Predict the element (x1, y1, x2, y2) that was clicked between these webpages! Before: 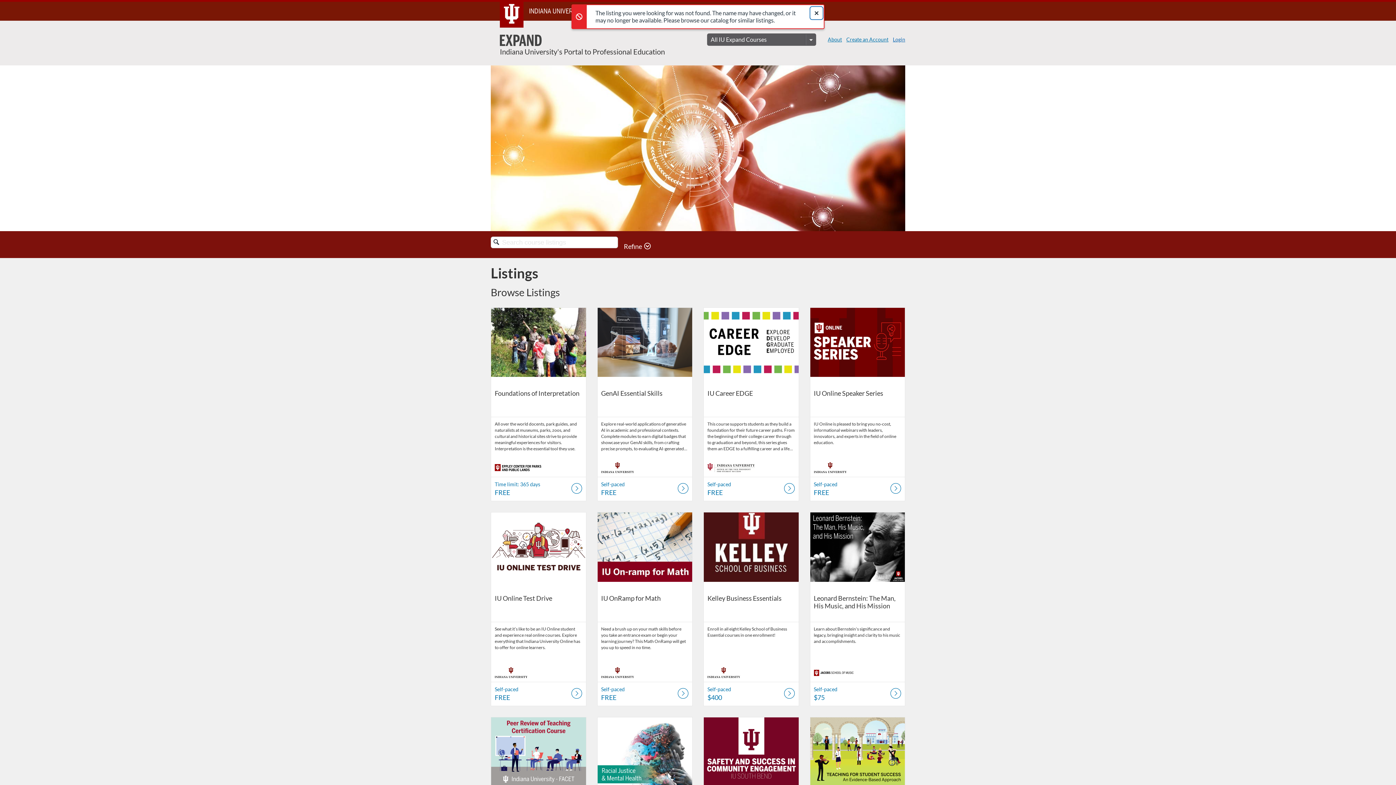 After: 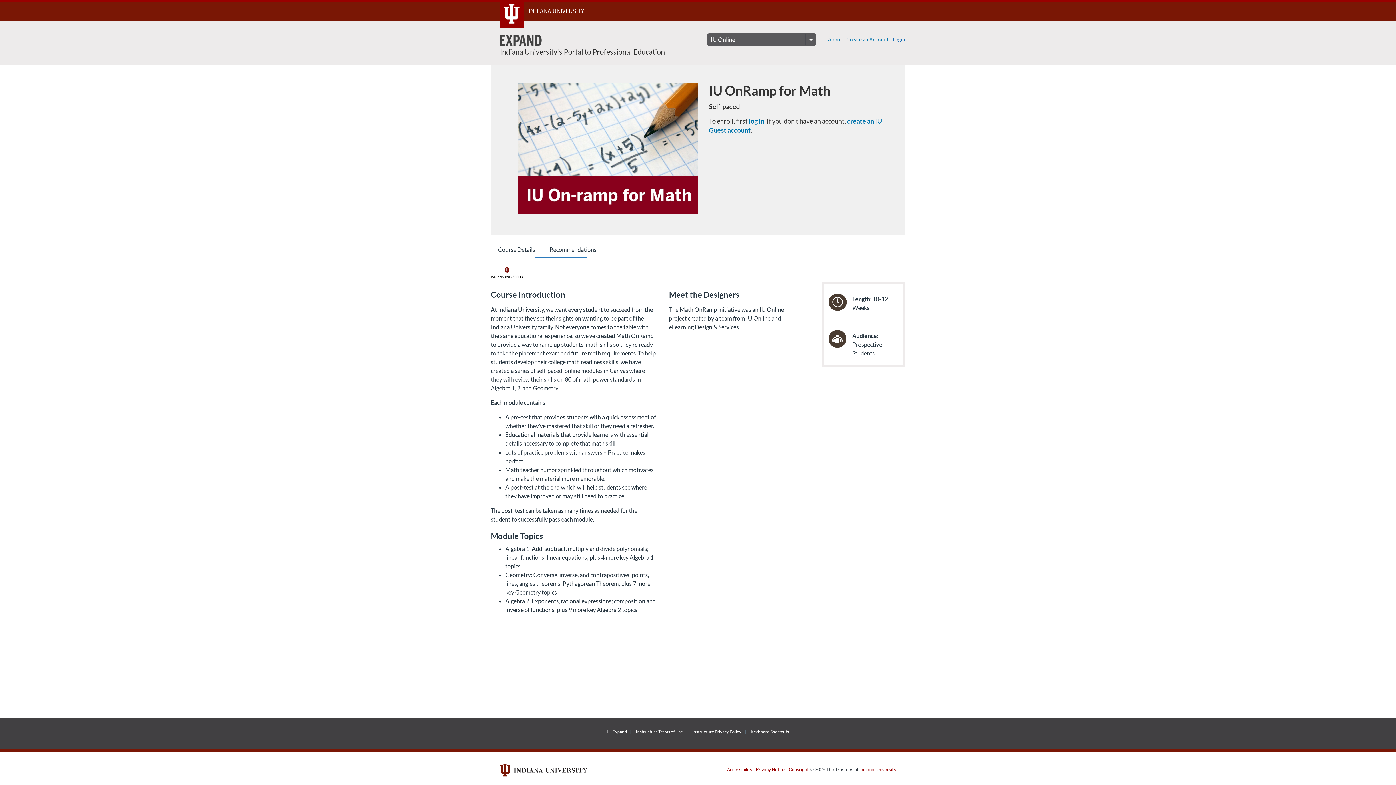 Action: bbox: (601, 594, 660, 602) label: IU OnRamp for Math